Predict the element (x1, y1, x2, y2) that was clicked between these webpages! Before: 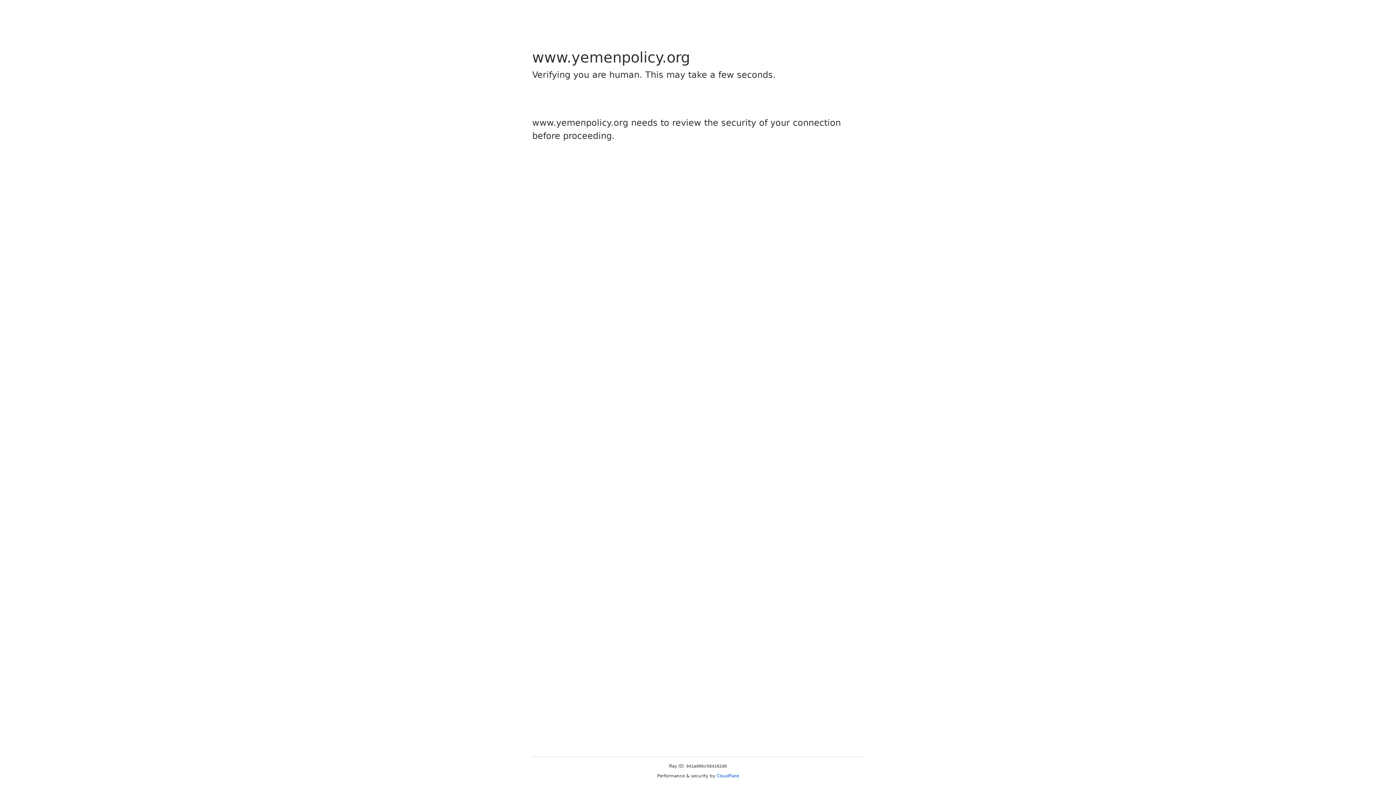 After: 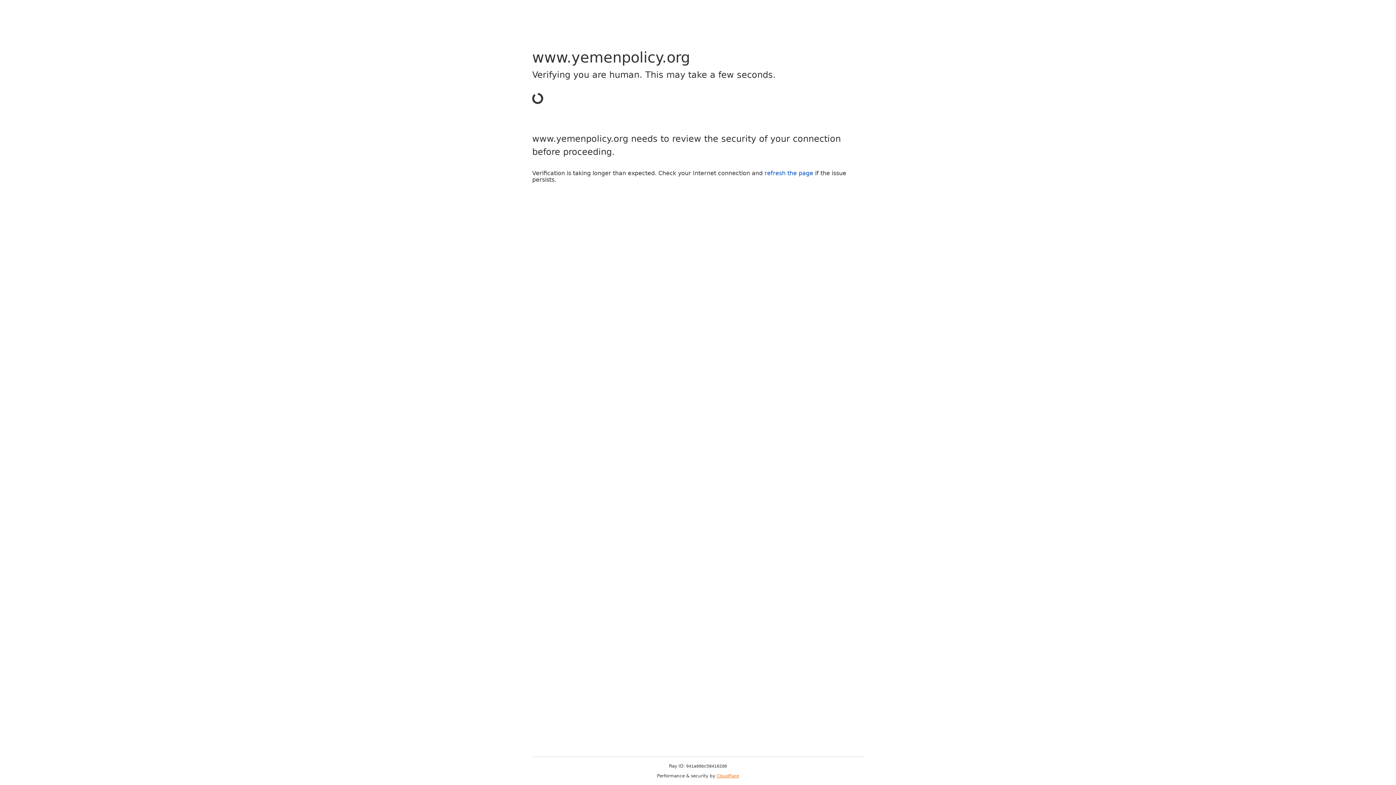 Action: bbox: (716, 773, 739, 778) label: Cloudflare